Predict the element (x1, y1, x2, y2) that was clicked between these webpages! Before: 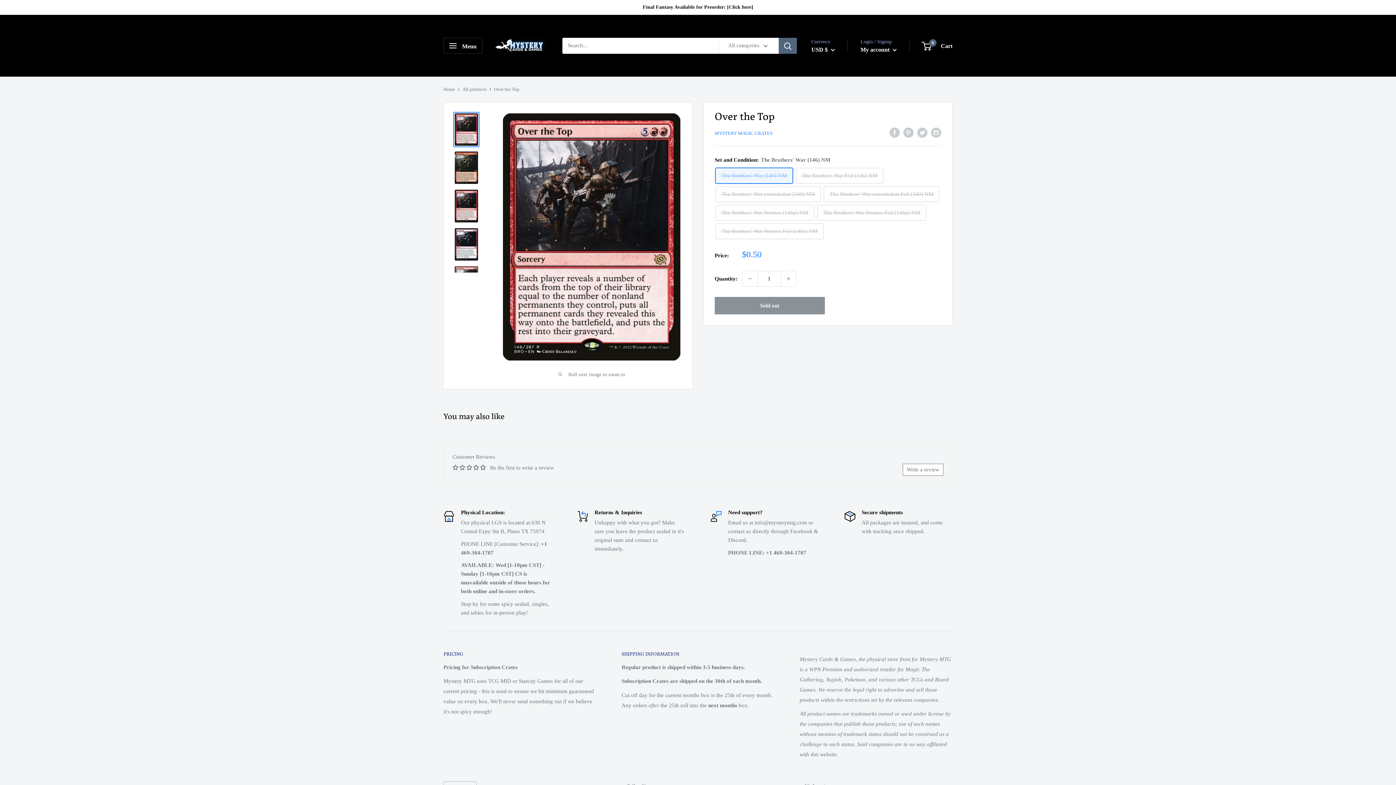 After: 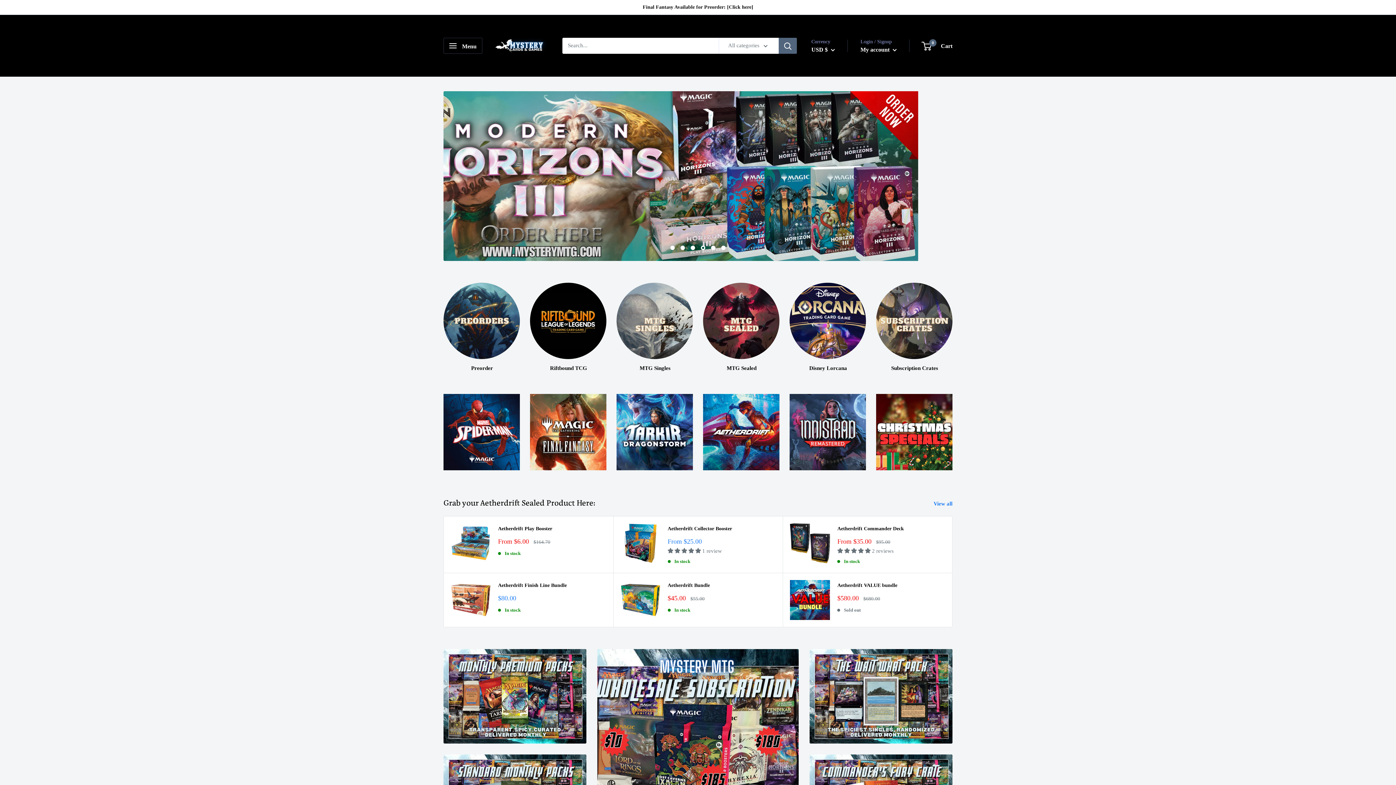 Action: bbox: (443, 86, 455, 92) label: Home